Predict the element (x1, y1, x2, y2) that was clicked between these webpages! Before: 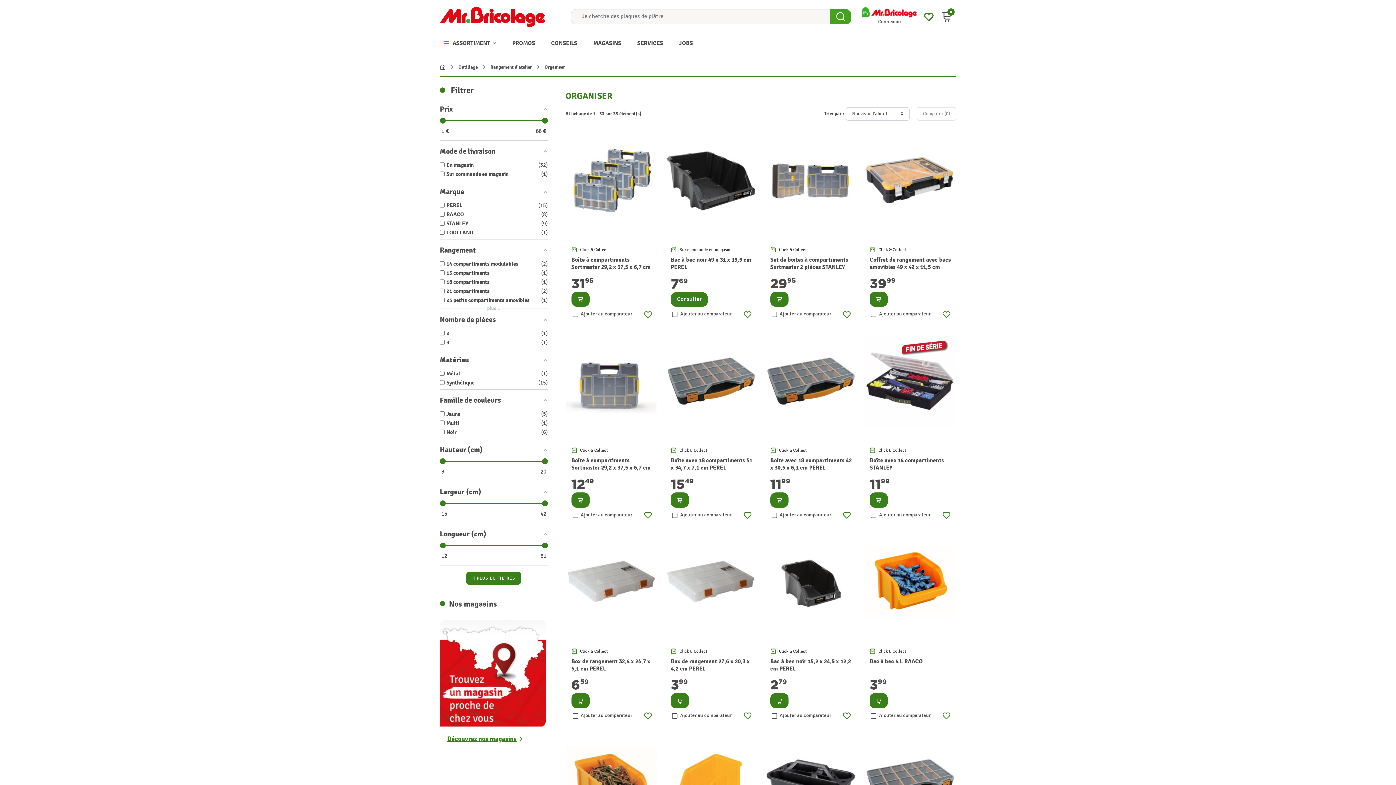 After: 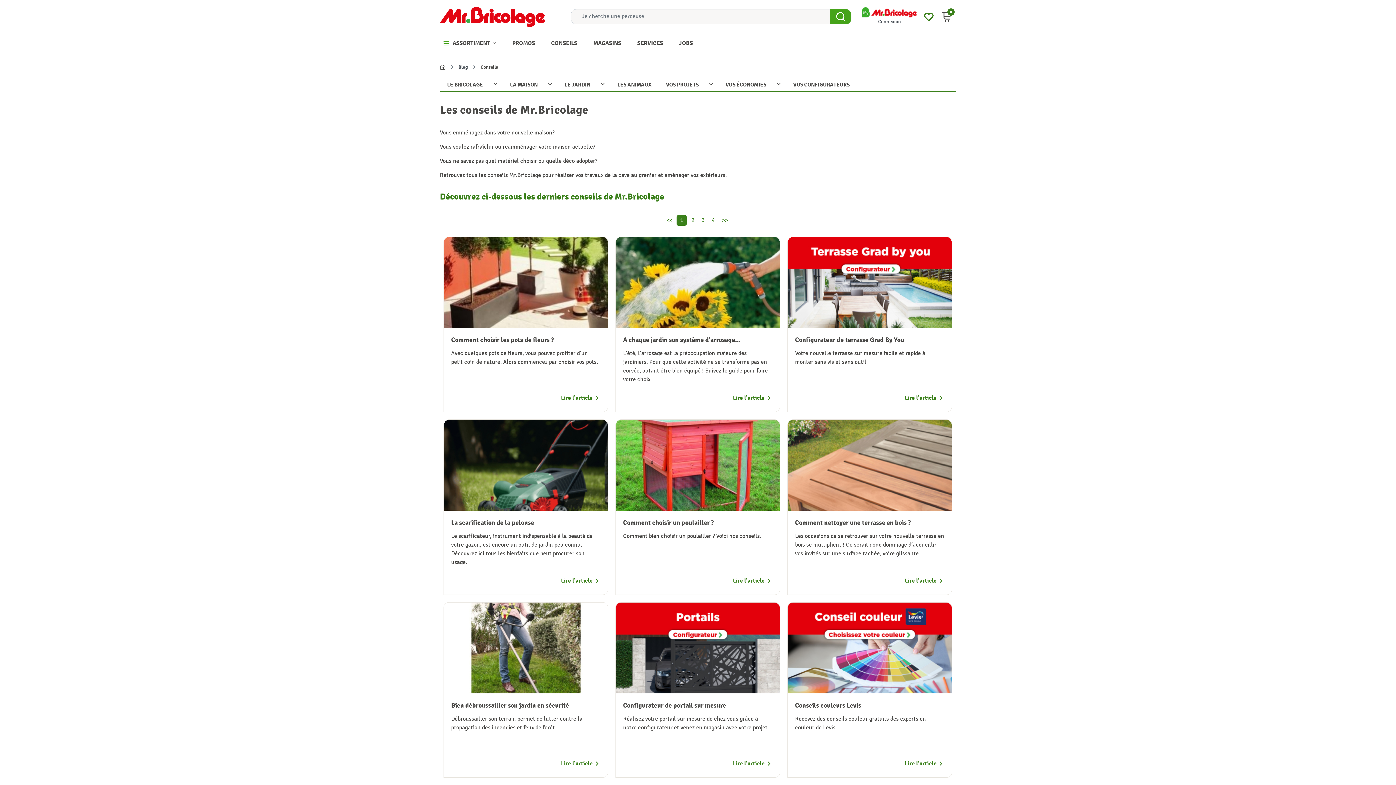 Action: bbox: (544, 33, 584, 51) label: CONSEILS